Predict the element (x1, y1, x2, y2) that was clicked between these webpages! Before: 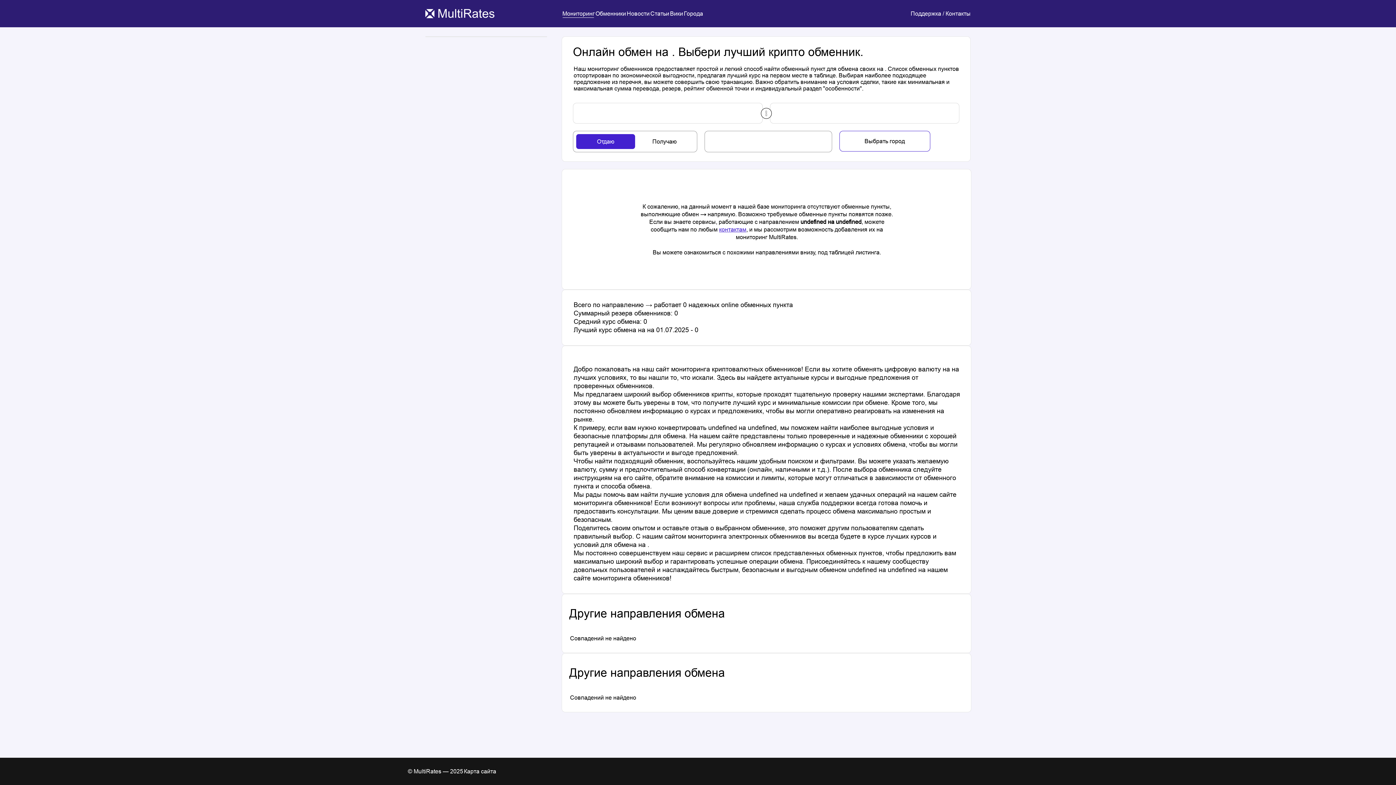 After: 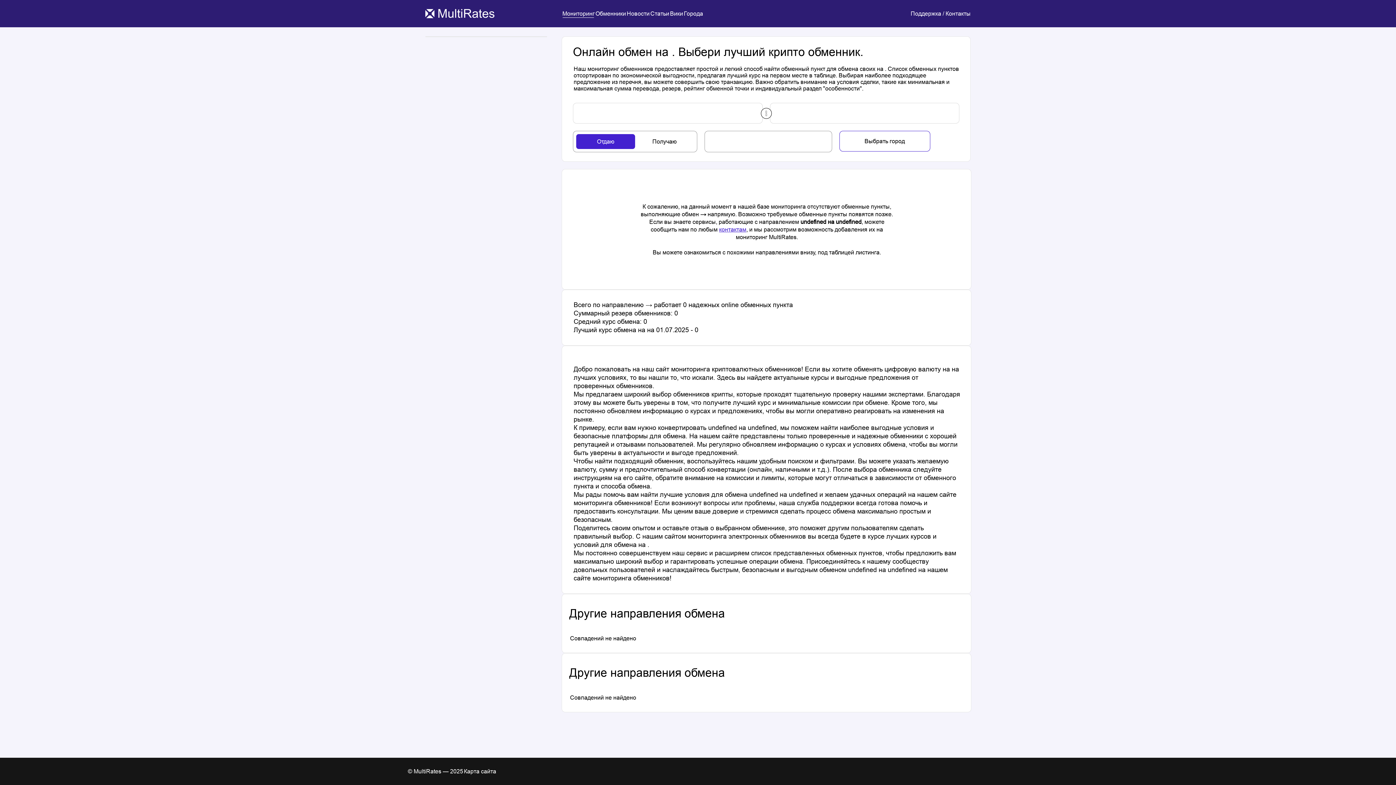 Action: bbox: (576, 134, 635, 149) label: tab-button